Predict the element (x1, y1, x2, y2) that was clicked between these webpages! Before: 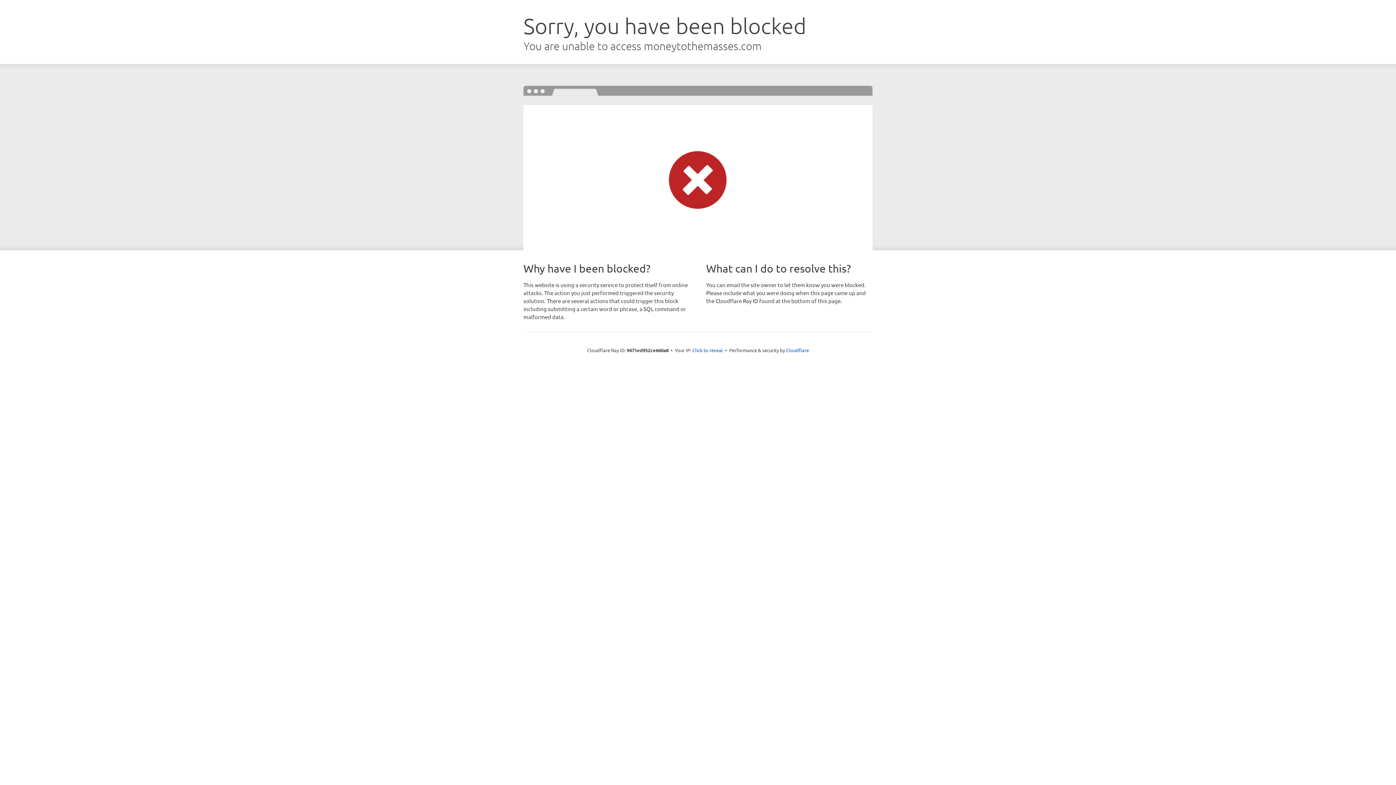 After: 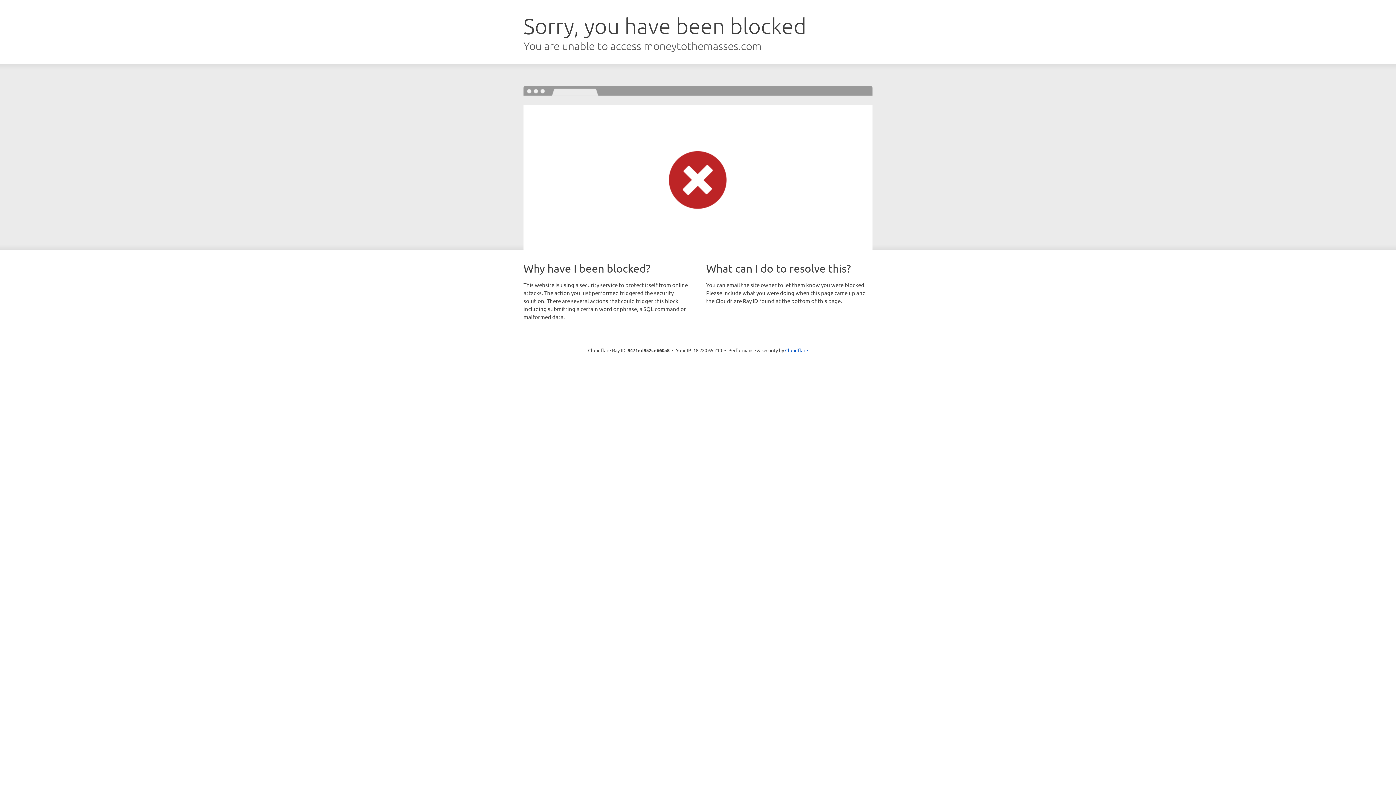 Action: bbox: (692, 346, 723, 353) label: Click to reveal